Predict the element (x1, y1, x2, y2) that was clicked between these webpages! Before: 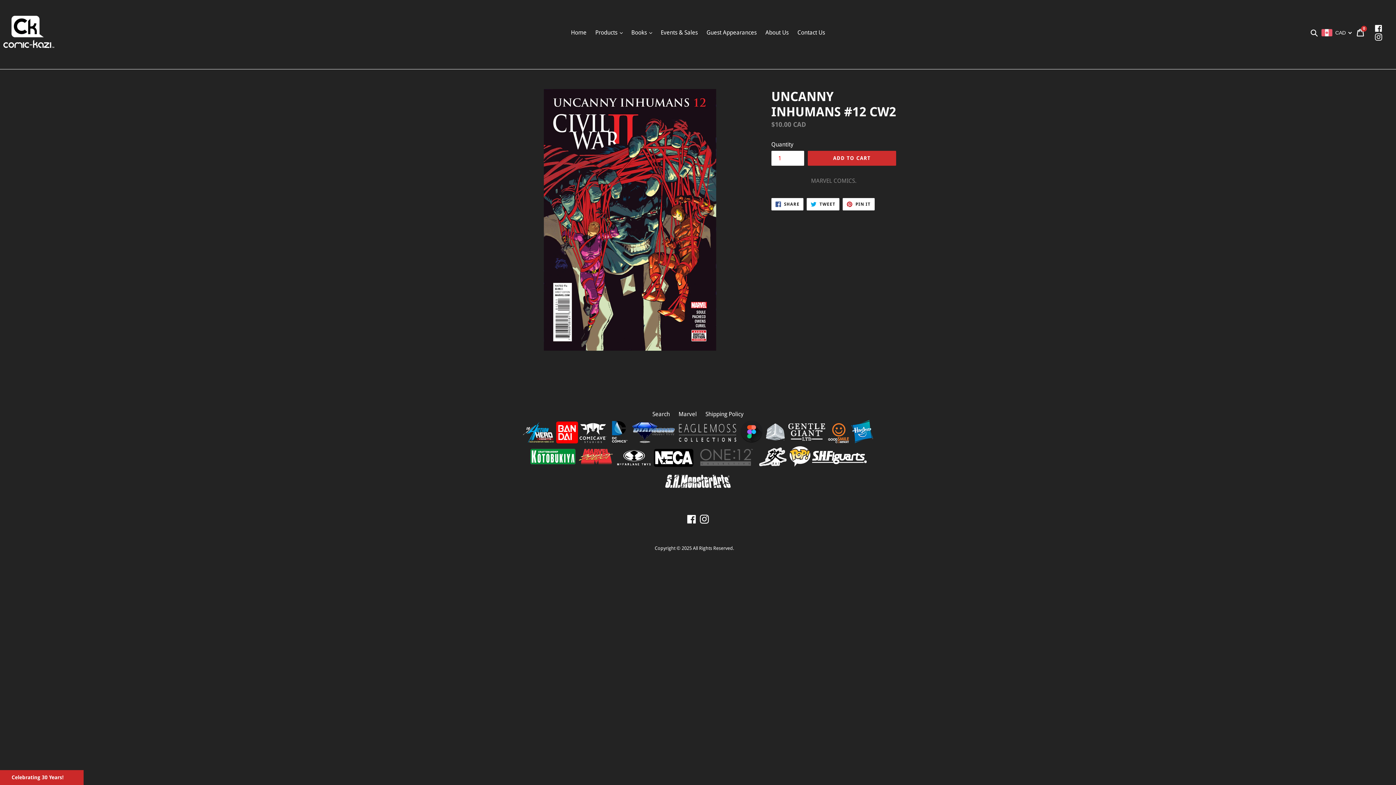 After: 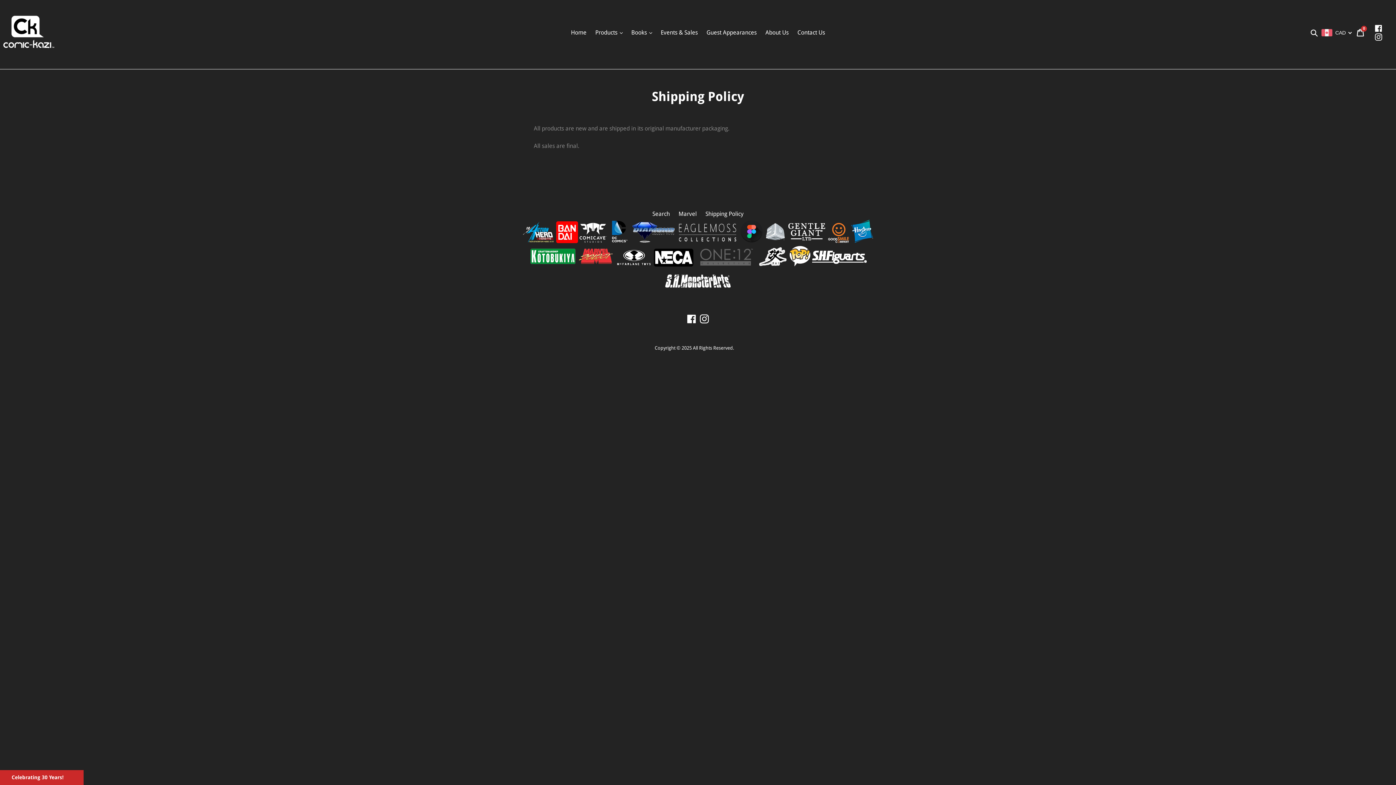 Action: label: Shipping Policy bbox: (705, 410, 743, 417)